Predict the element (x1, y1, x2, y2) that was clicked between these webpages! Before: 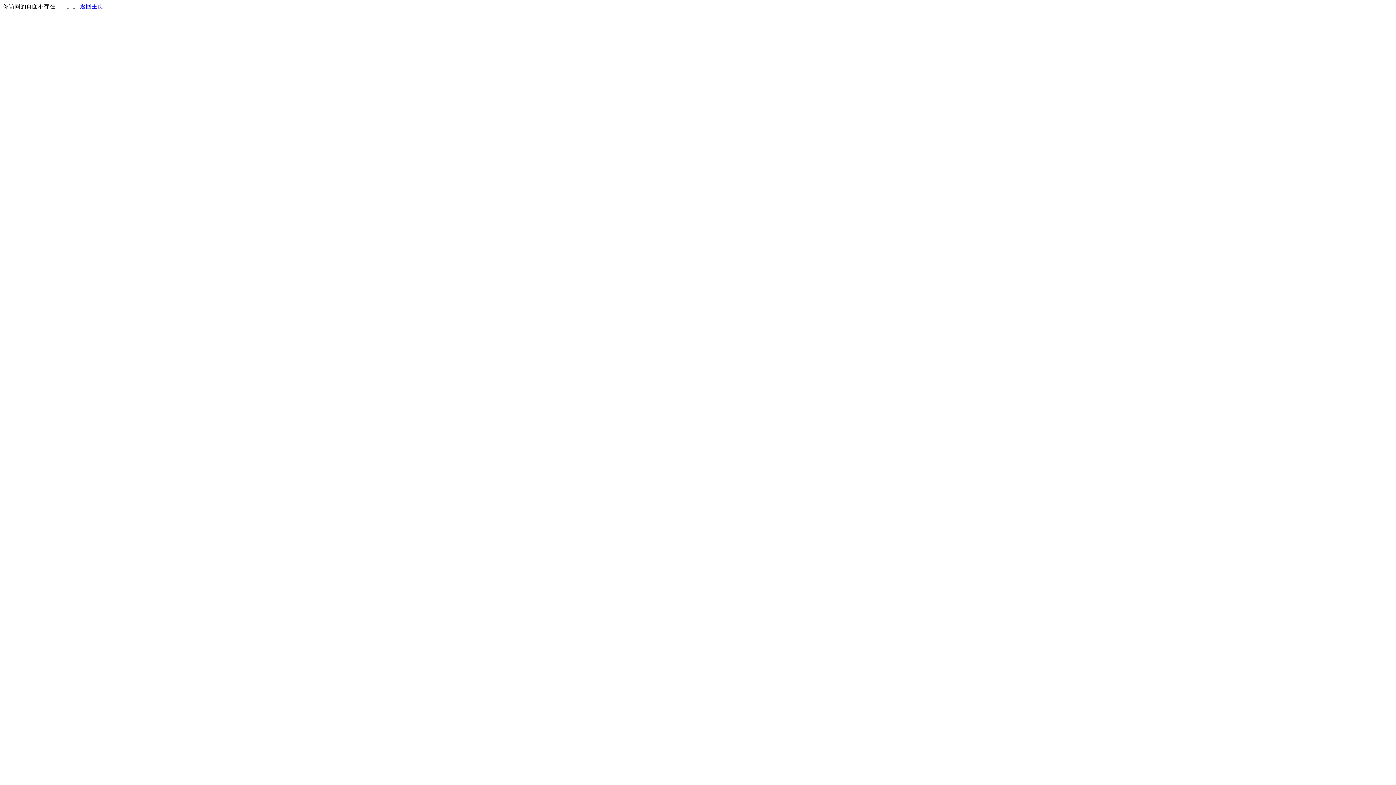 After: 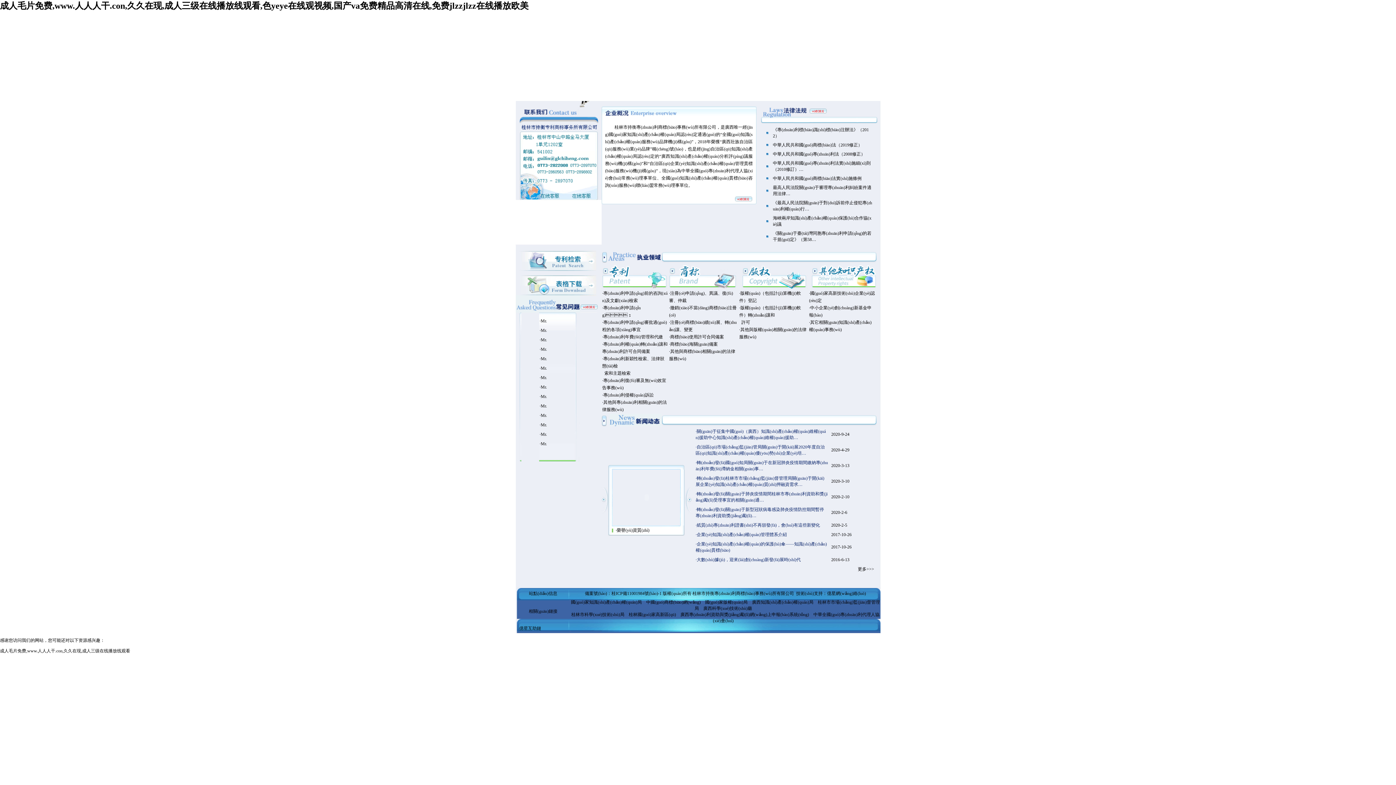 Action: bbox: (80, 3, 103, 9) label: 返回主页